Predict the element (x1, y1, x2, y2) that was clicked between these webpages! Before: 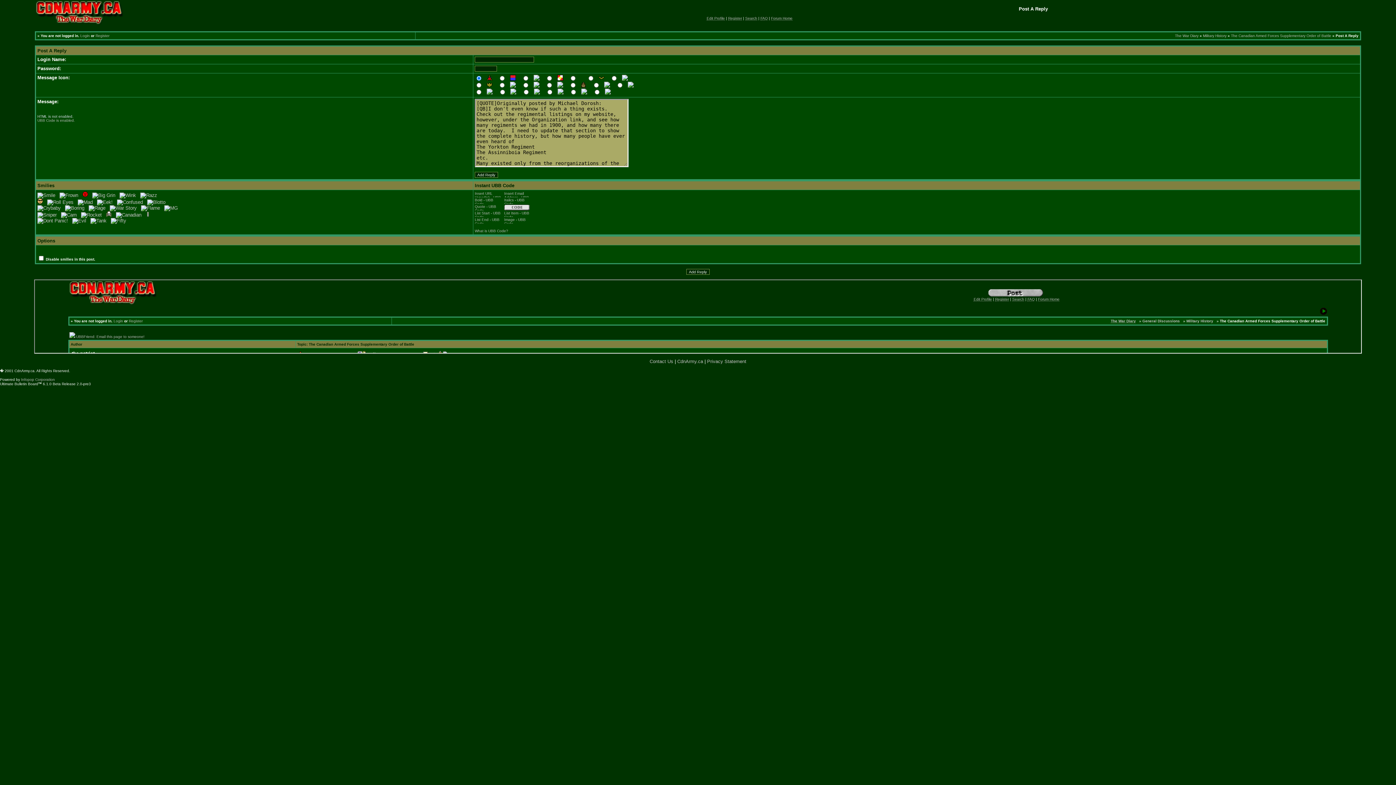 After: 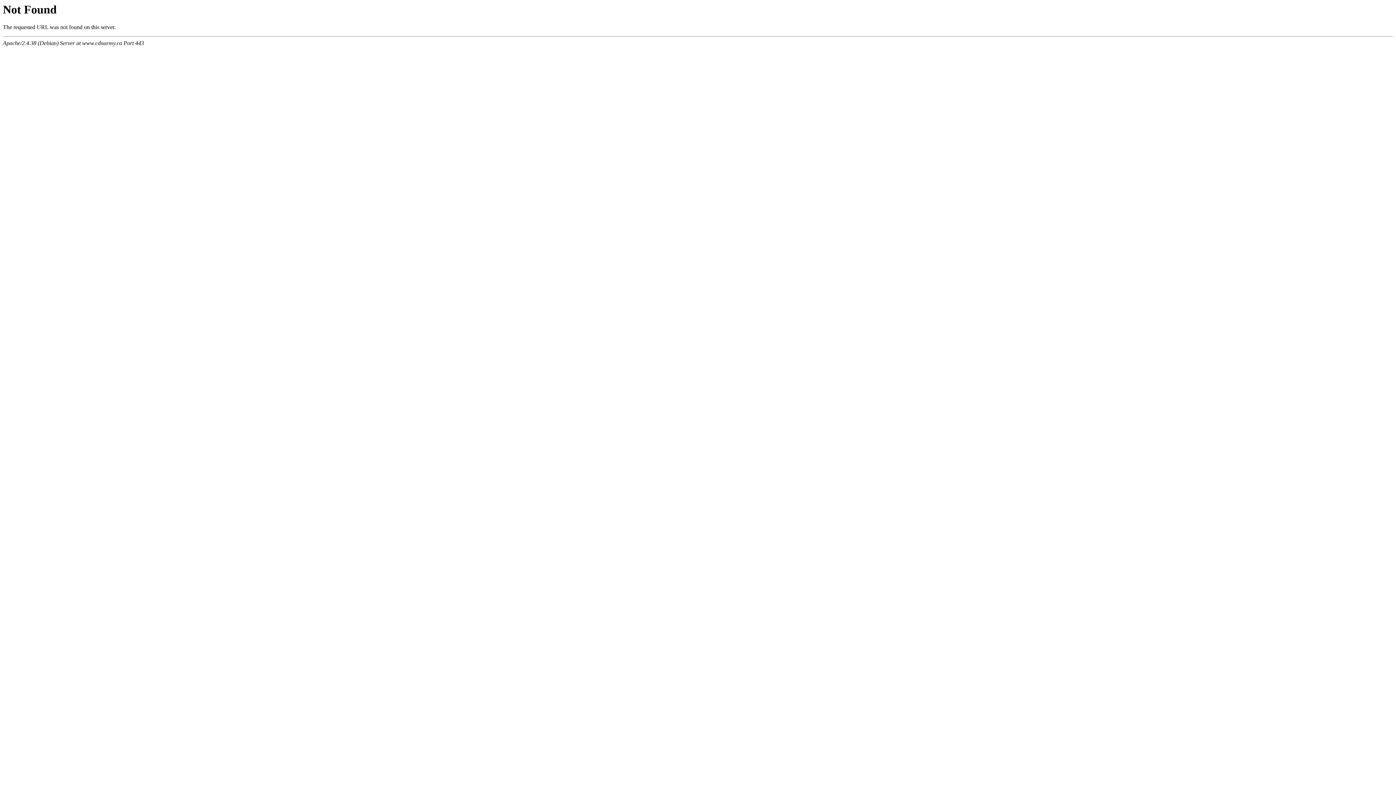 Action: bbox: (1203, 33, 1226, 37) label: Military History